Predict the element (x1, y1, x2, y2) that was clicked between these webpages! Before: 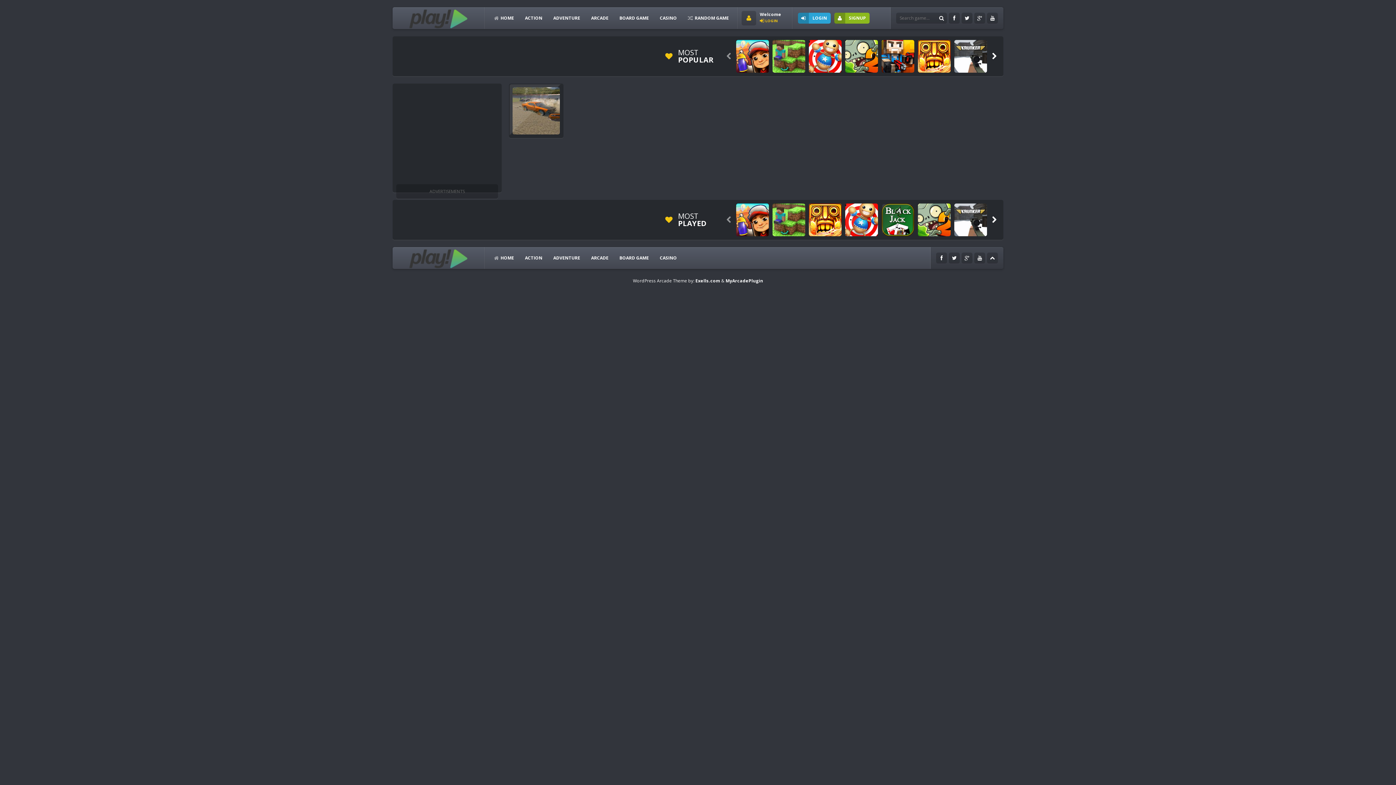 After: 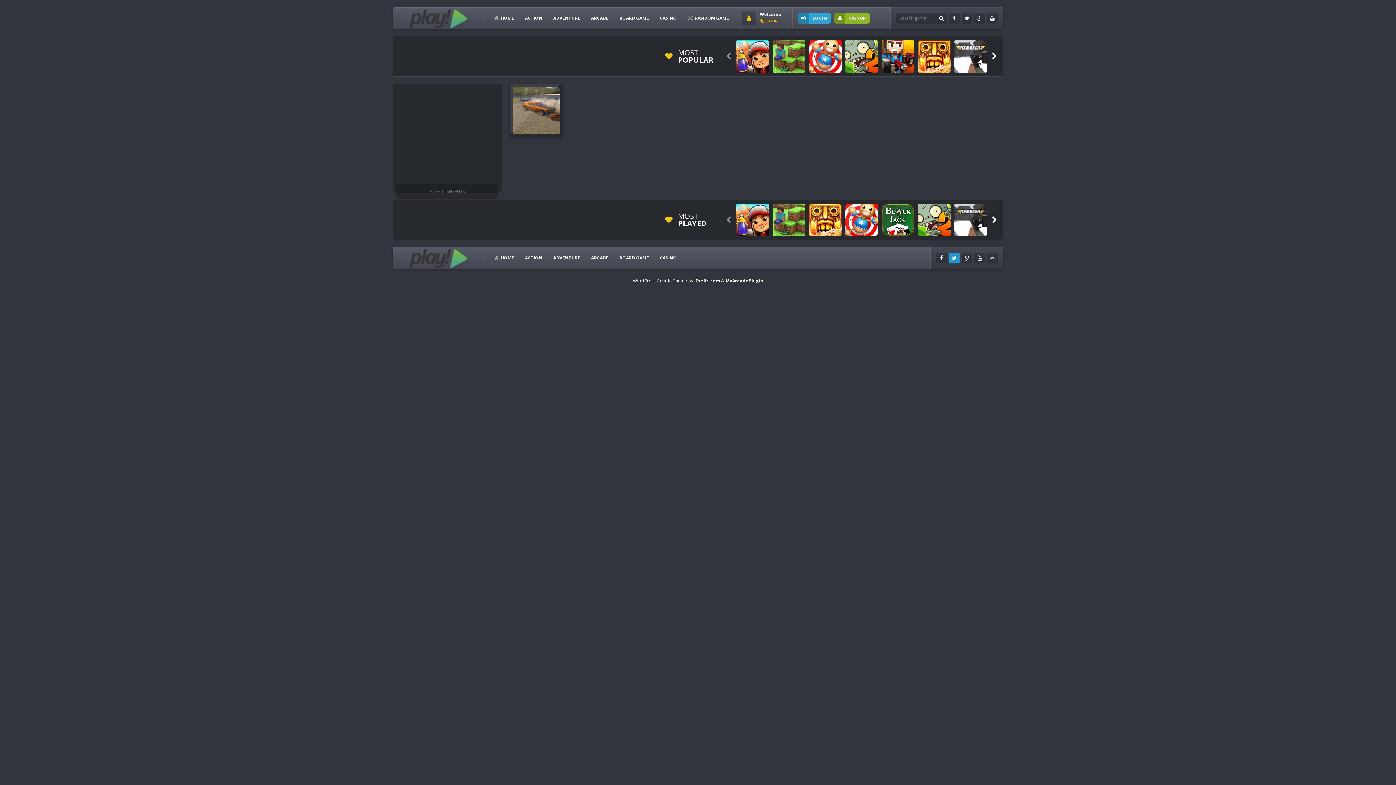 Action: label: Twitter bbox: (949, 252, 960, 263)